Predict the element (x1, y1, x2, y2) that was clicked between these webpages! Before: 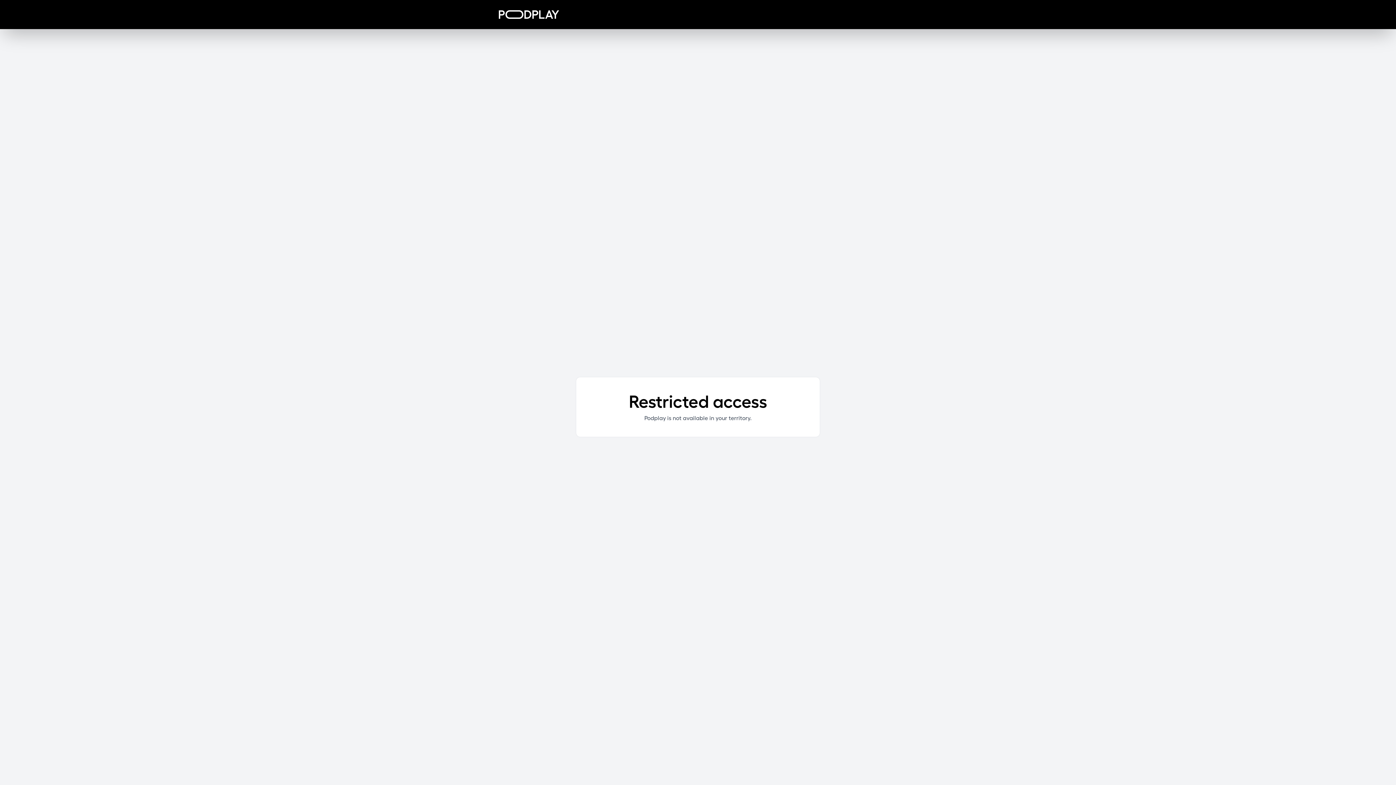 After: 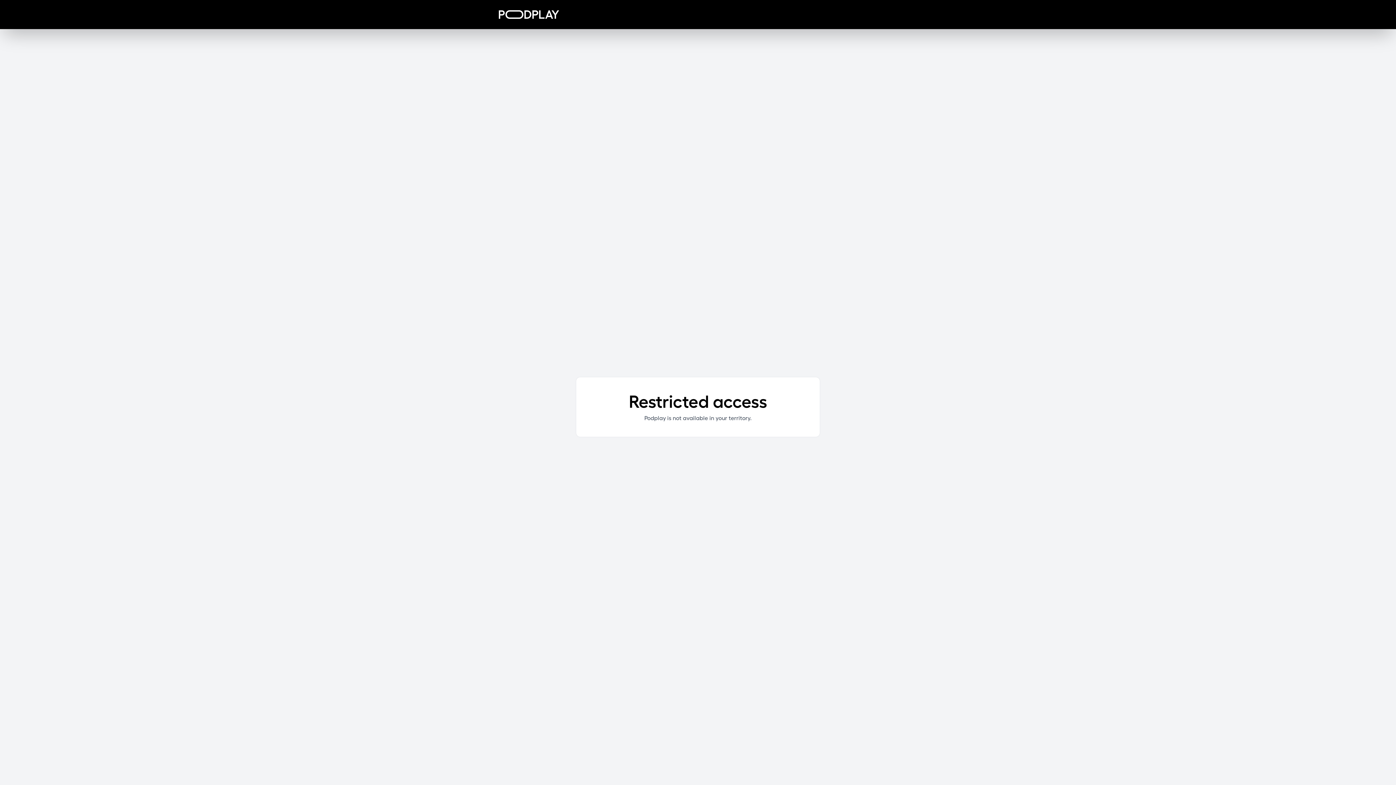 Action: bbox: (498, 10, 559, 18)